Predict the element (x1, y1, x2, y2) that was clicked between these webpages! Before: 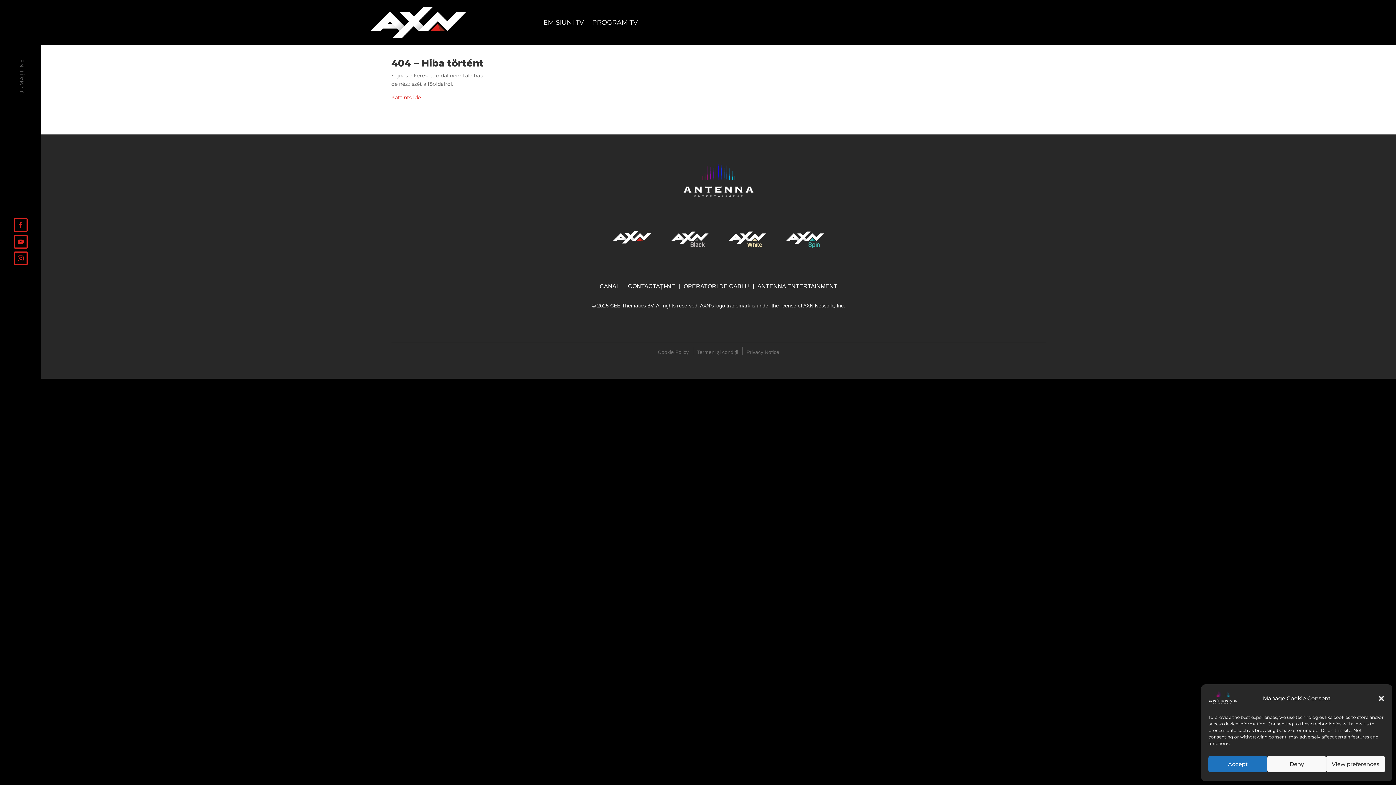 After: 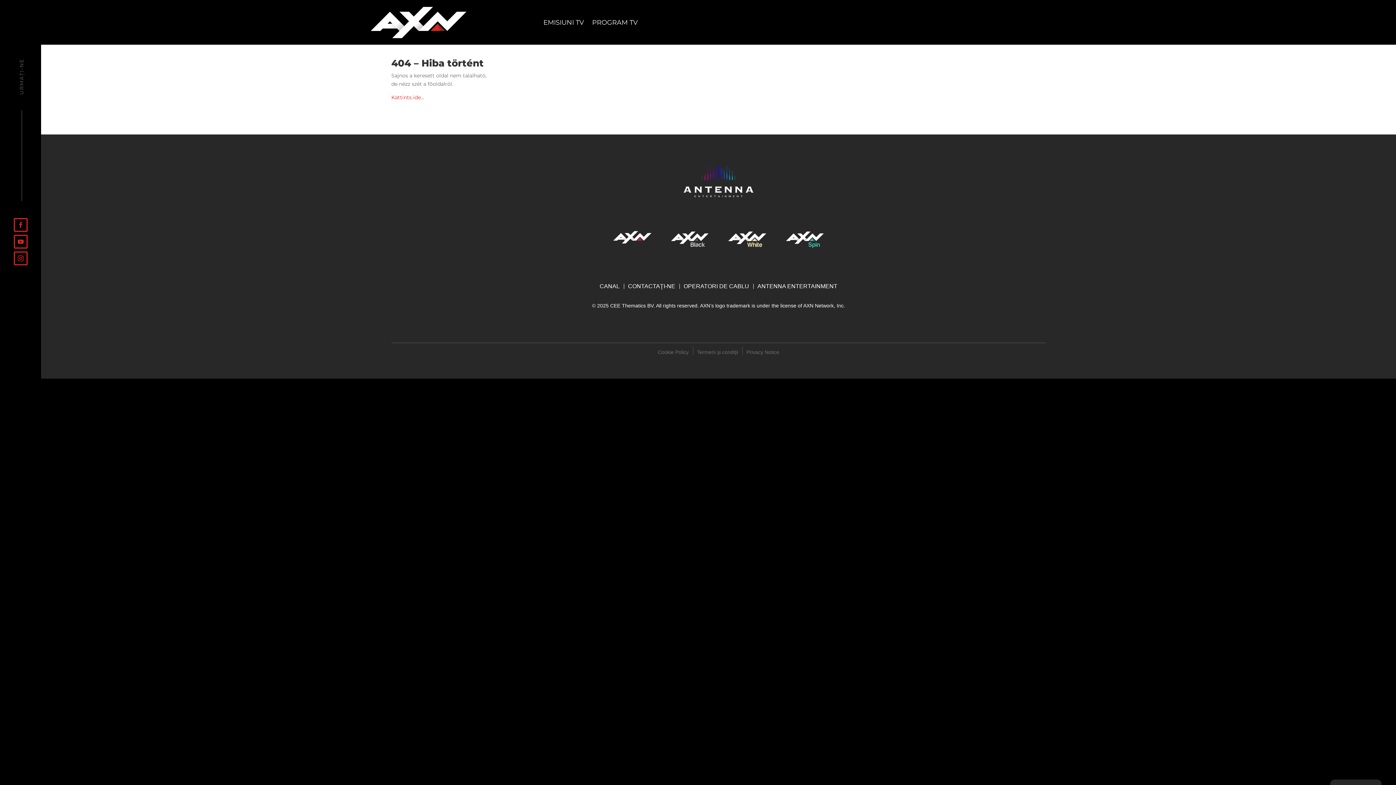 Action: label: Close dialog bbox: (1378, 695, 1385, 702)